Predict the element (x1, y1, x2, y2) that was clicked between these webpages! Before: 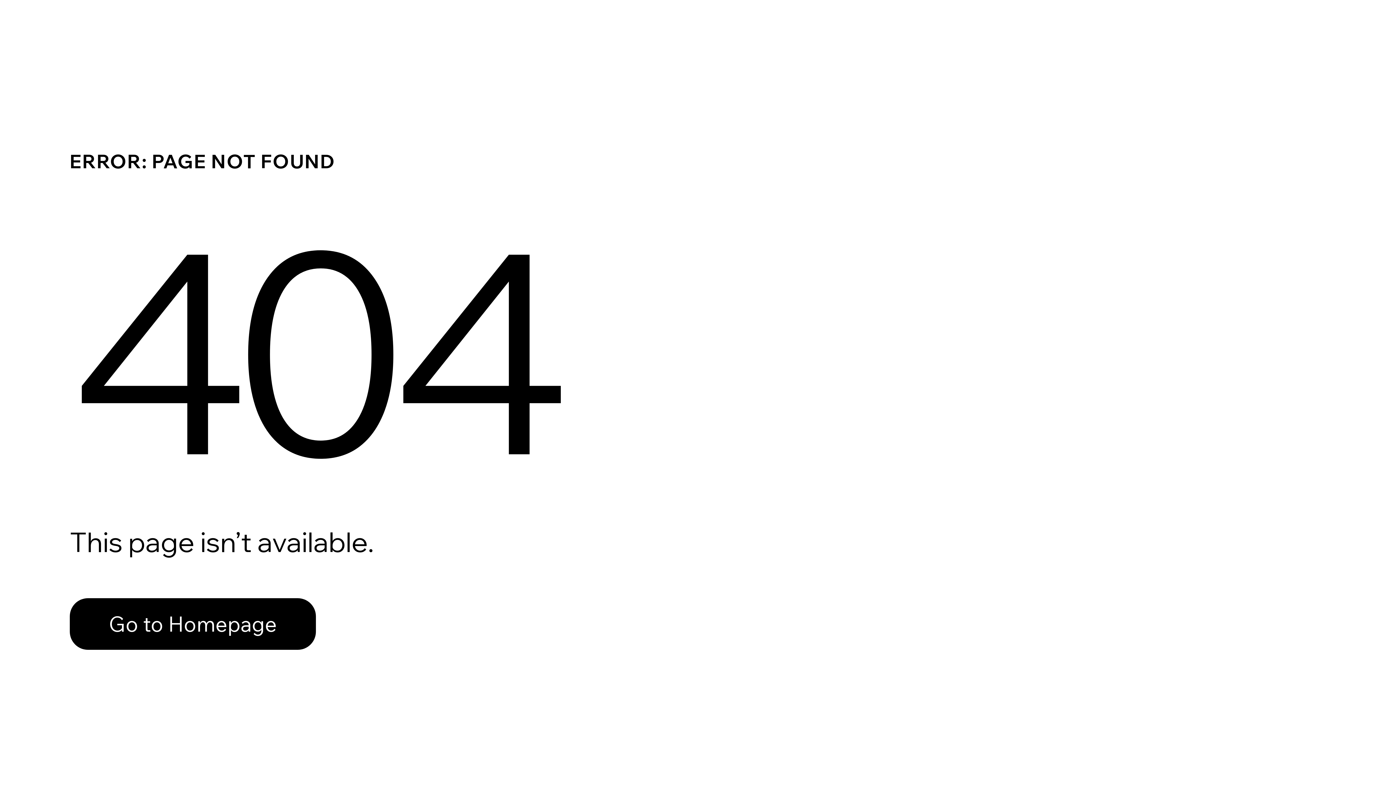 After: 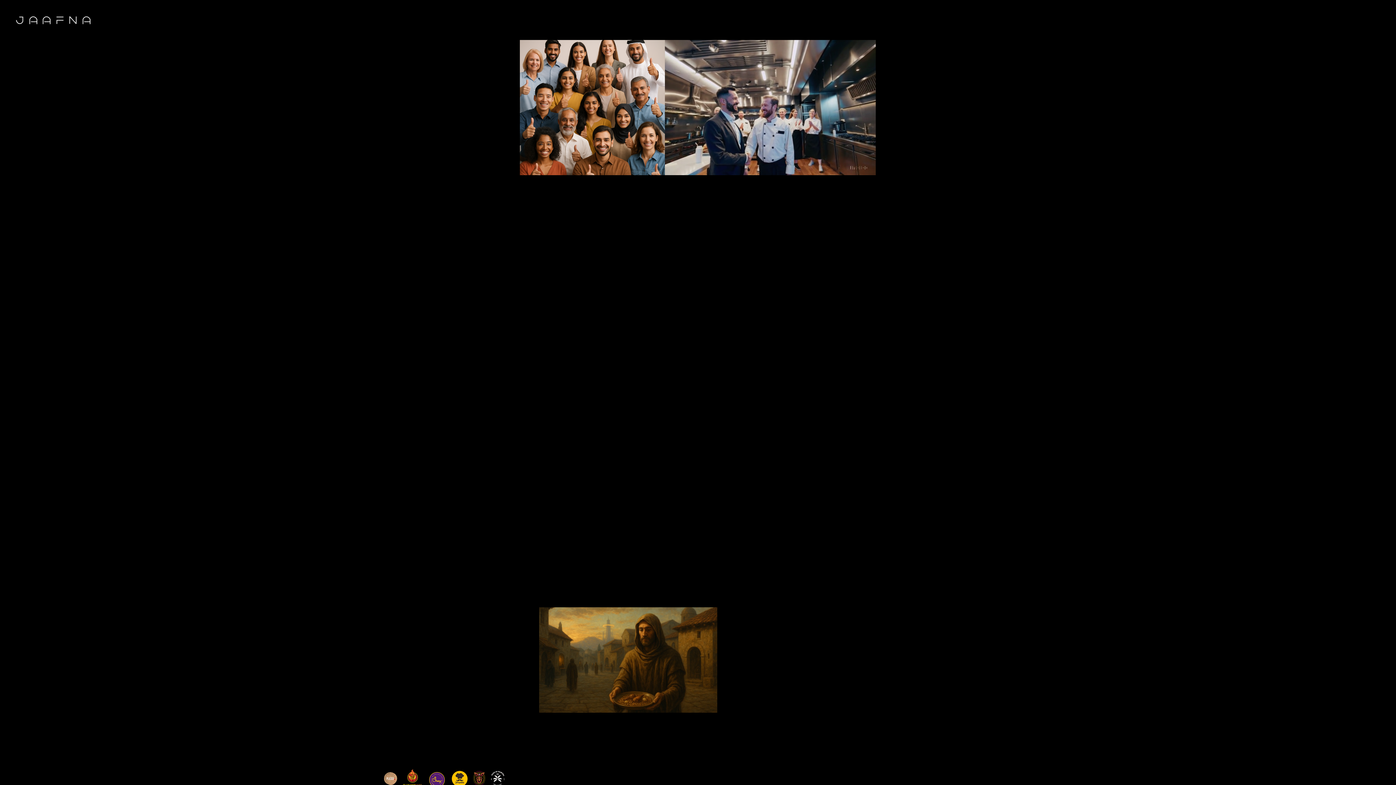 Action: bbox: (69, 598, 316, 650) label: Go to Homepage